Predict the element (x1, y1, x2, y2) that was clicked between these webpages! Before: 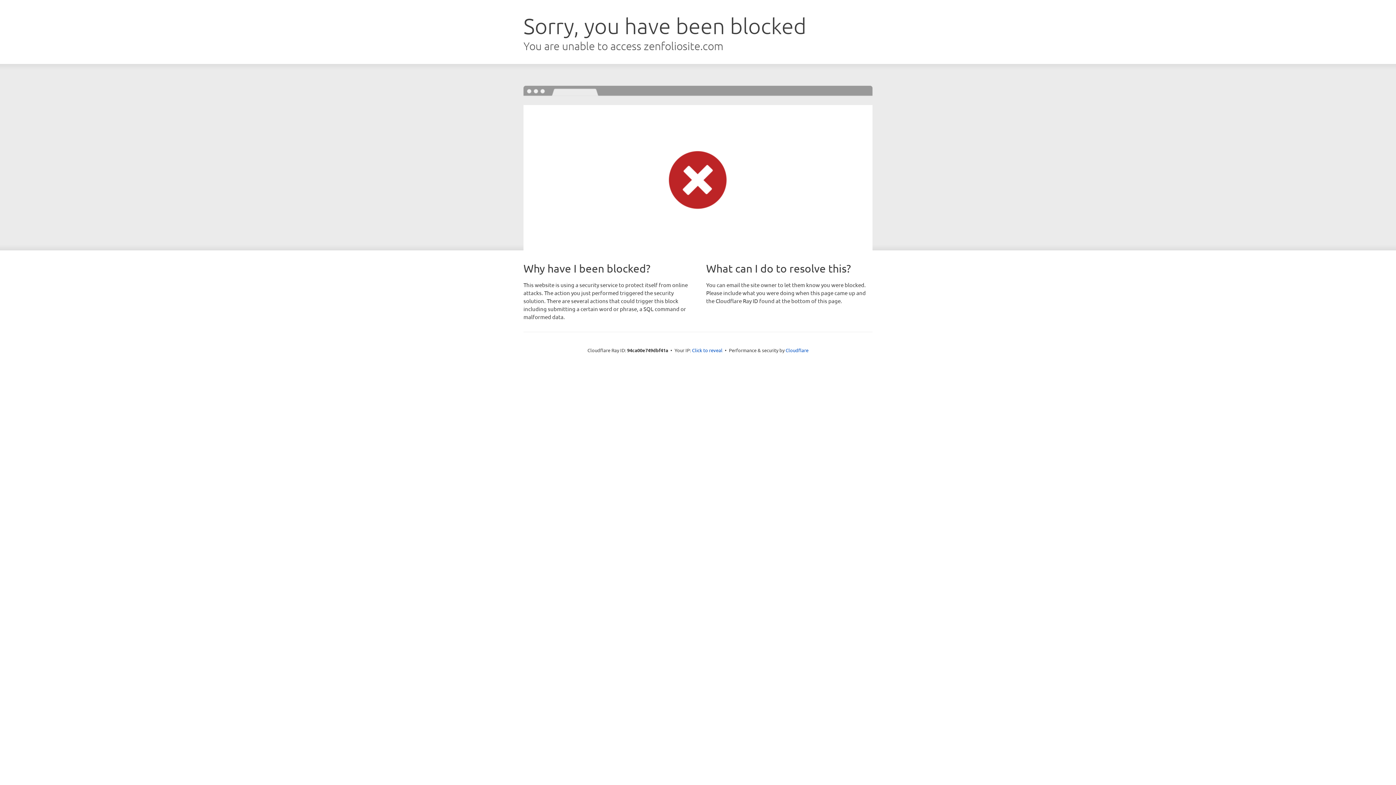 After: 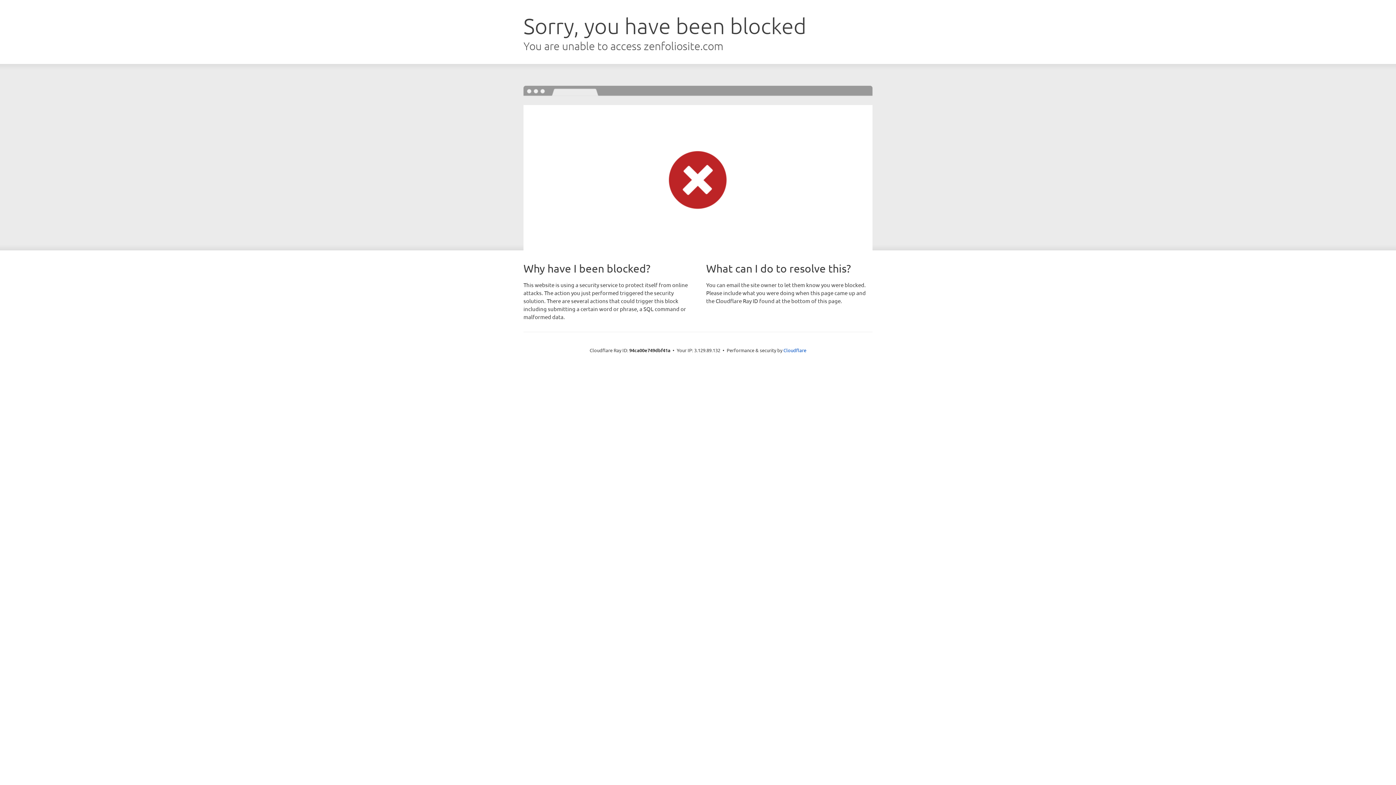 Action: bbox: (692, 346, 722, 353) label: Click to reveal